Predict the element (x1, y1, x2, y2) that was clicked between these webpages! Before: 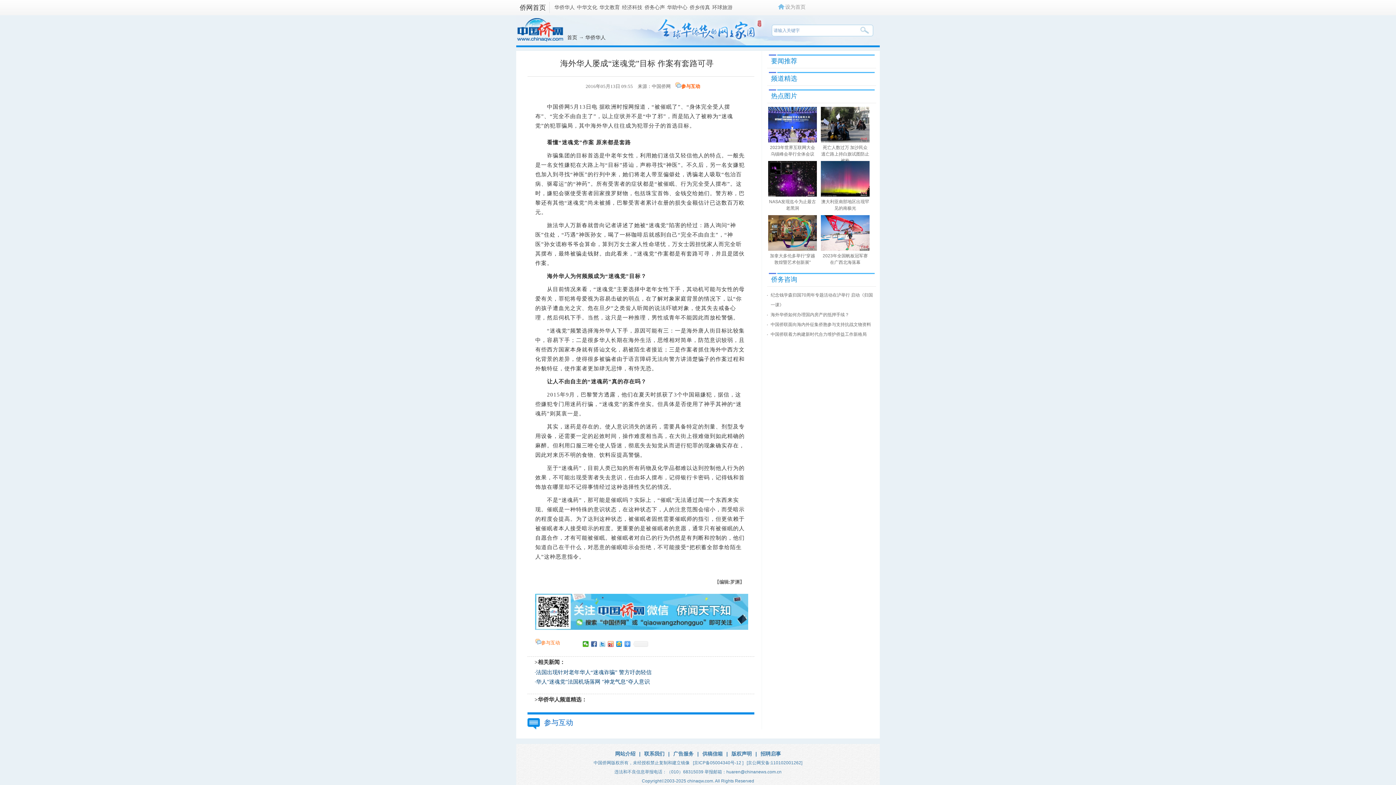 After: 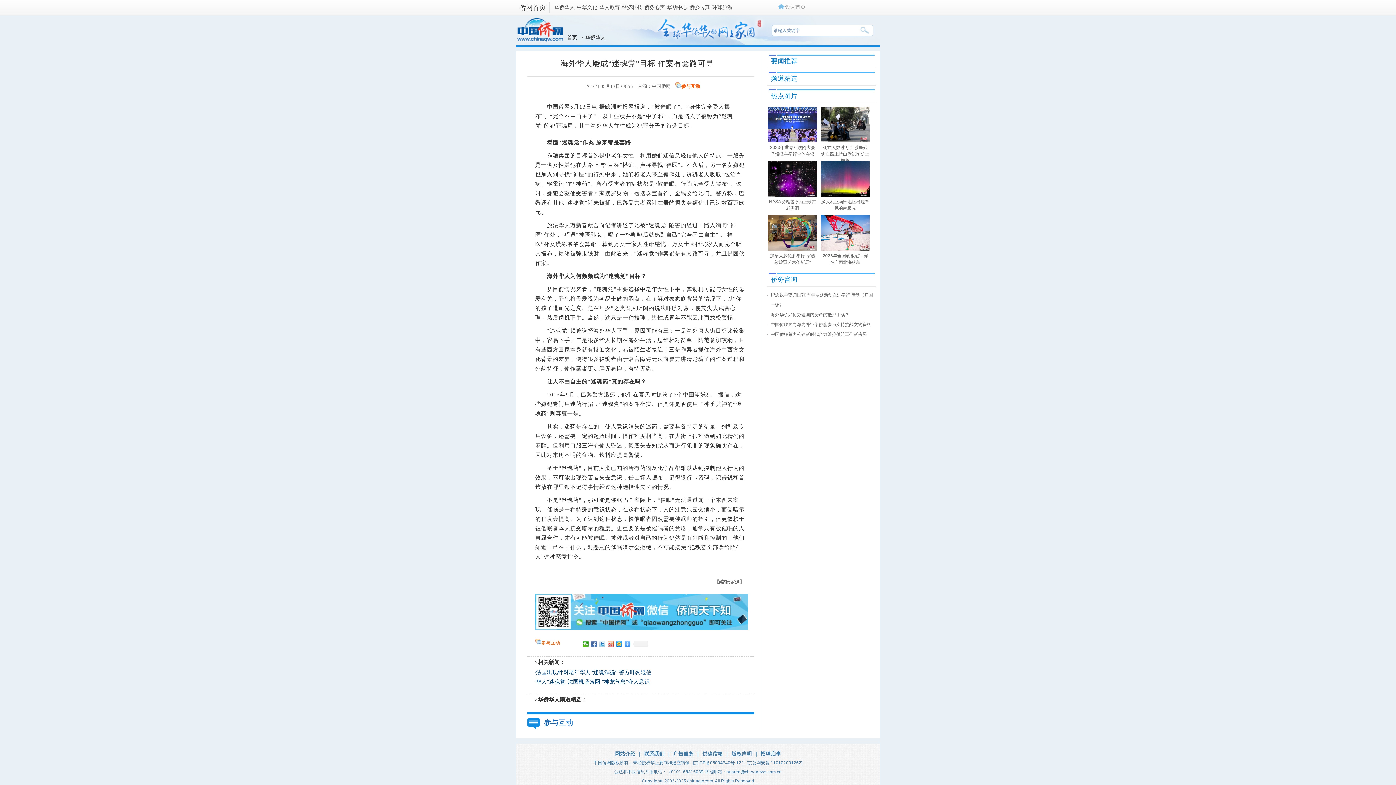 Action: bbox: (821, 138, 869, 143)